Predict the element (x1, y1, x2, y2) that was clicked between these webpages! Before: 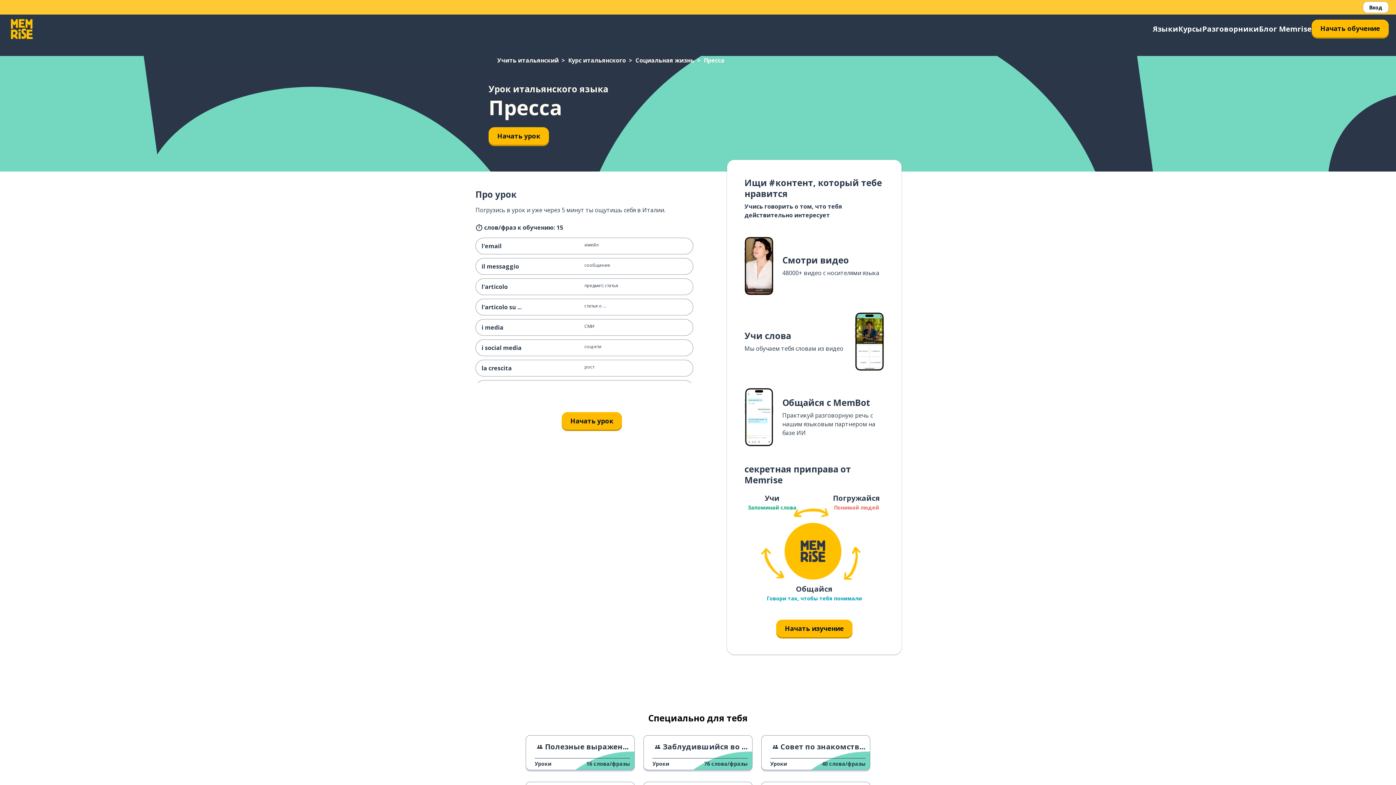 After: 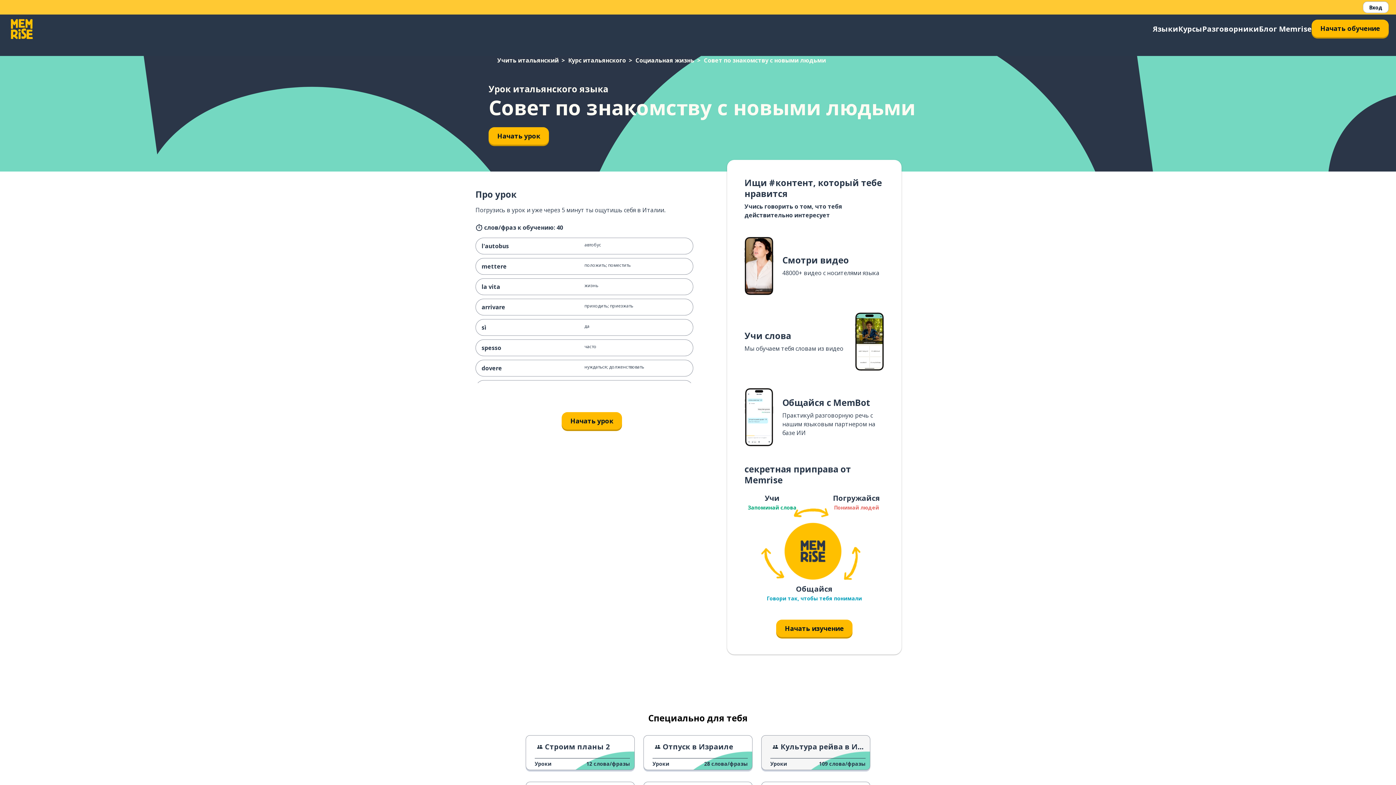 Action: label: Совет по знакомству с новыми людьми
Уроки
40 слова/фразы bbox: (761, 735, 870, 770)